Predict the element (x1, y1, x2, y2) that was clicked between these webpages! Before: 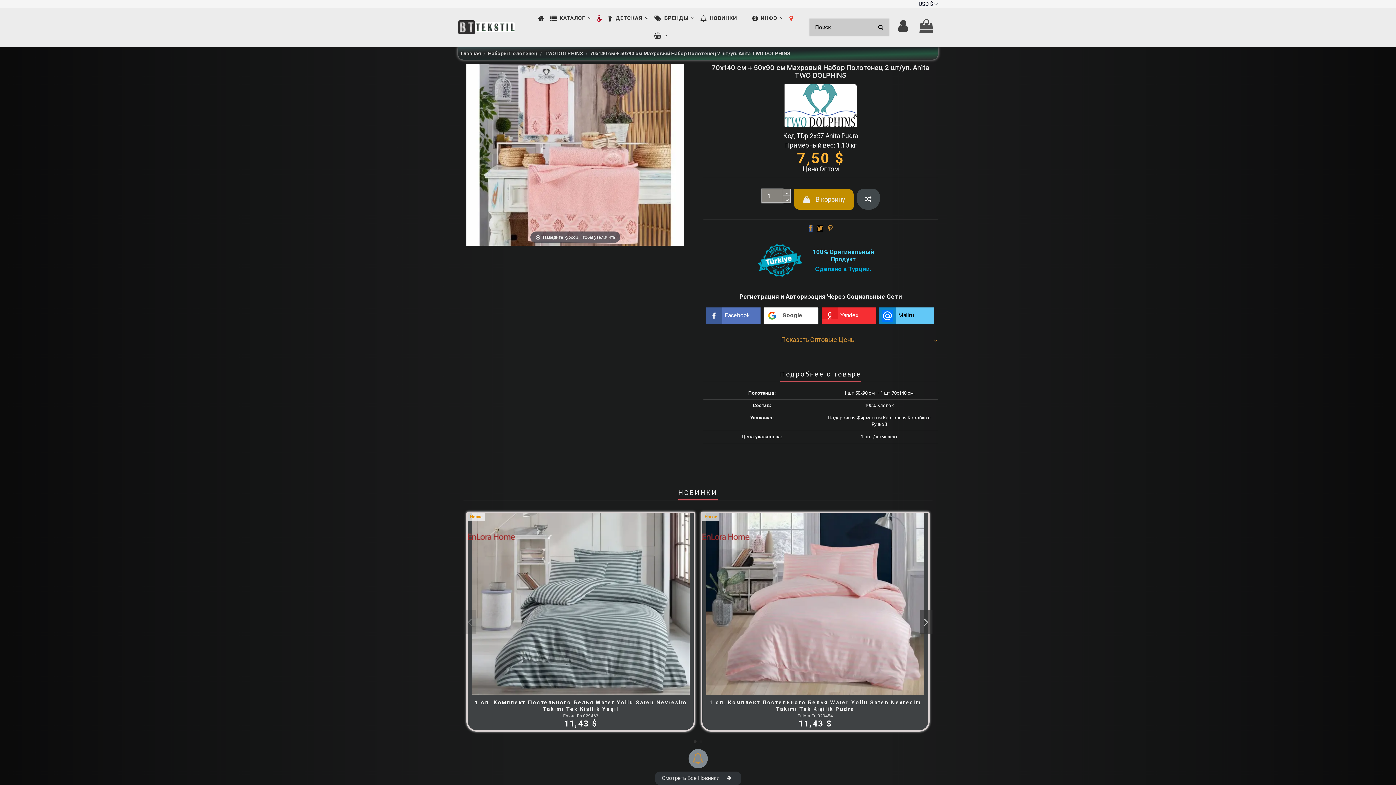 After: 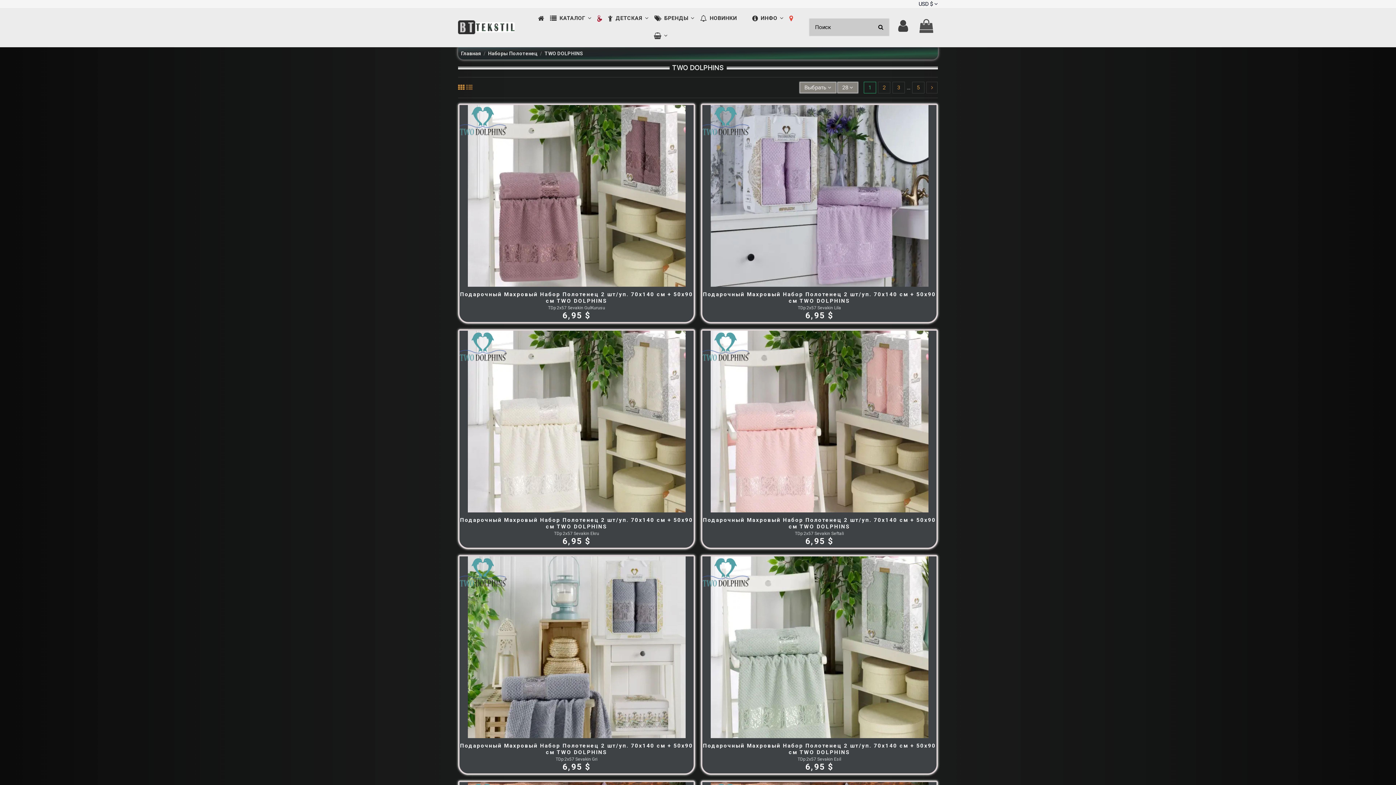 Action: label: TWO DOLPHINS bbox: (544, 50, 583, 56)